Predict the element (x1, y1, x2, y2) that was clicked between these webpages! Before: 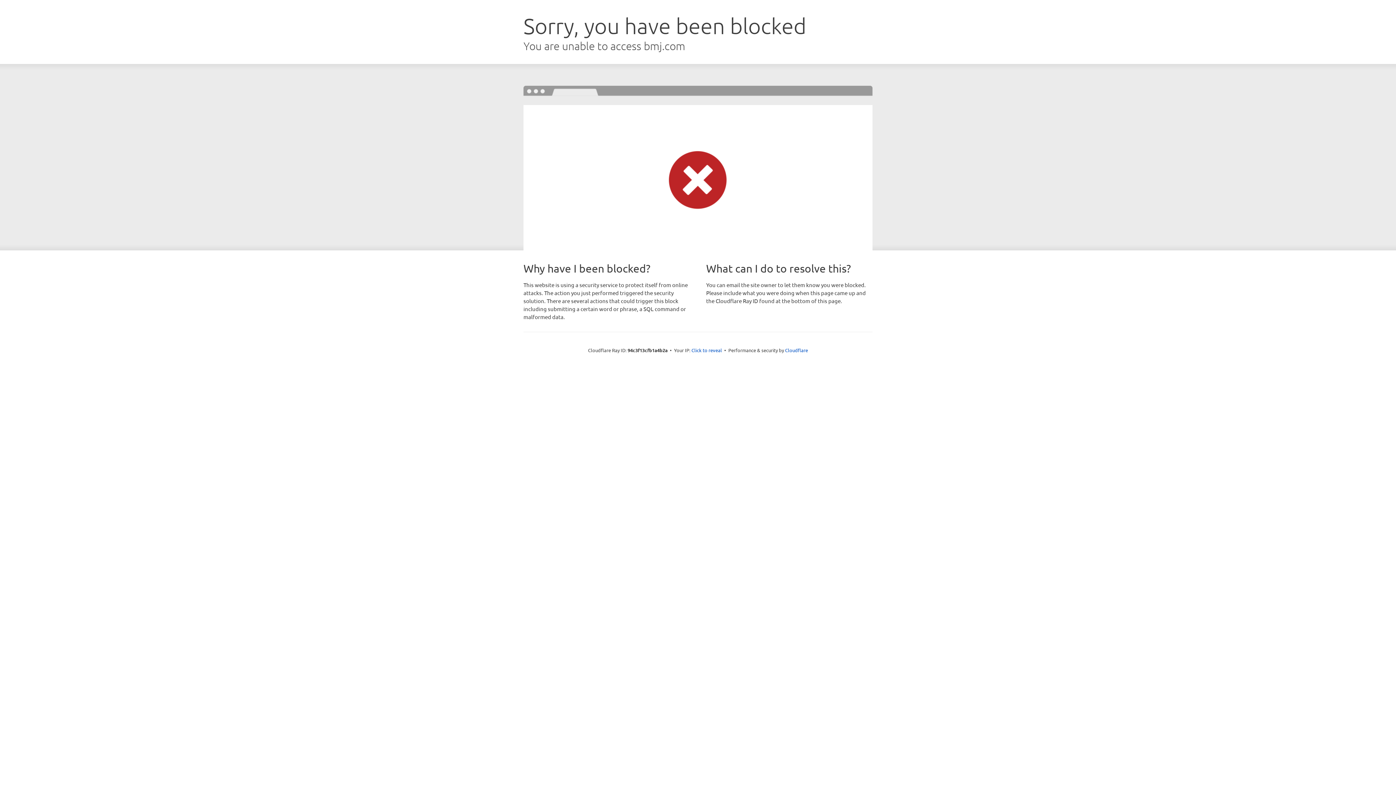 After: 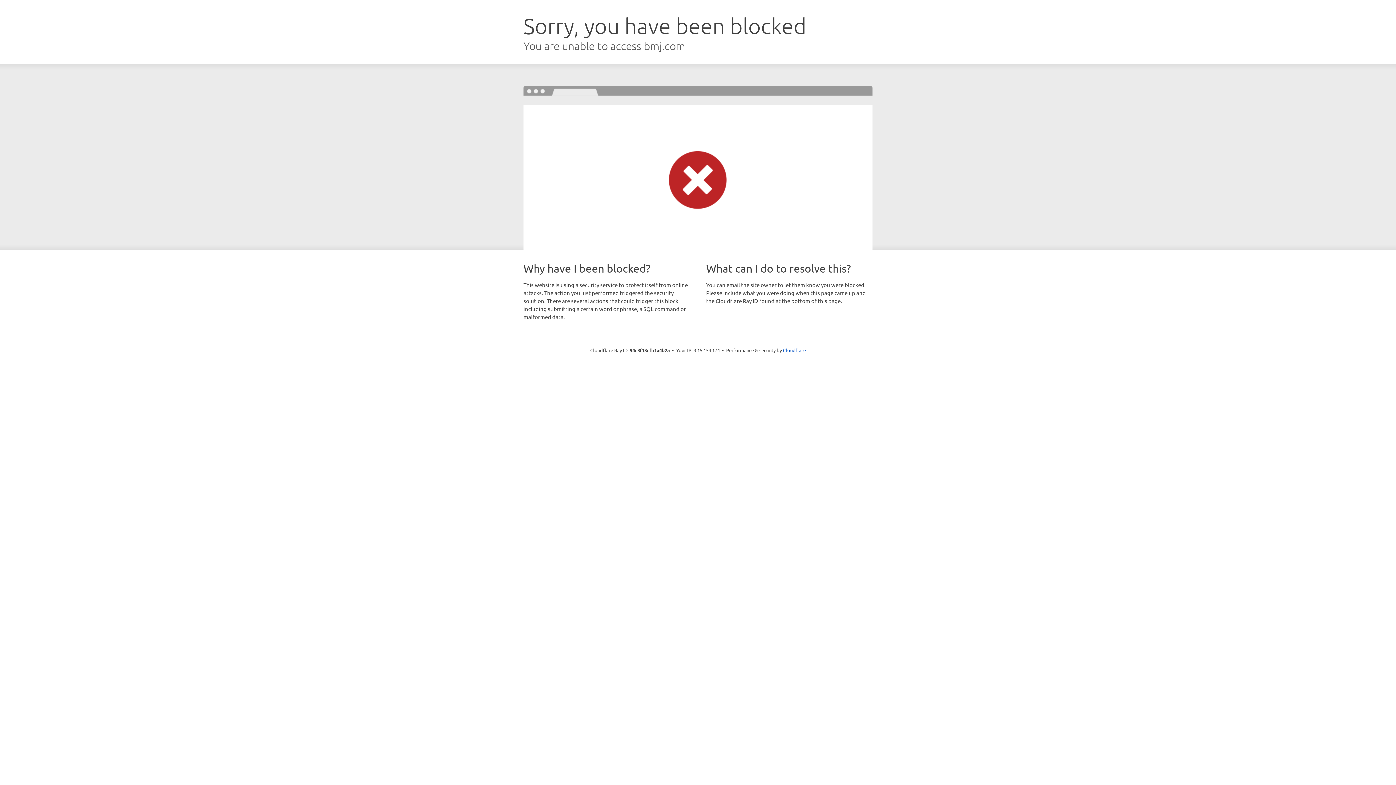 Action: label: Click to reveal bbox: (691, 346, 722, 353)